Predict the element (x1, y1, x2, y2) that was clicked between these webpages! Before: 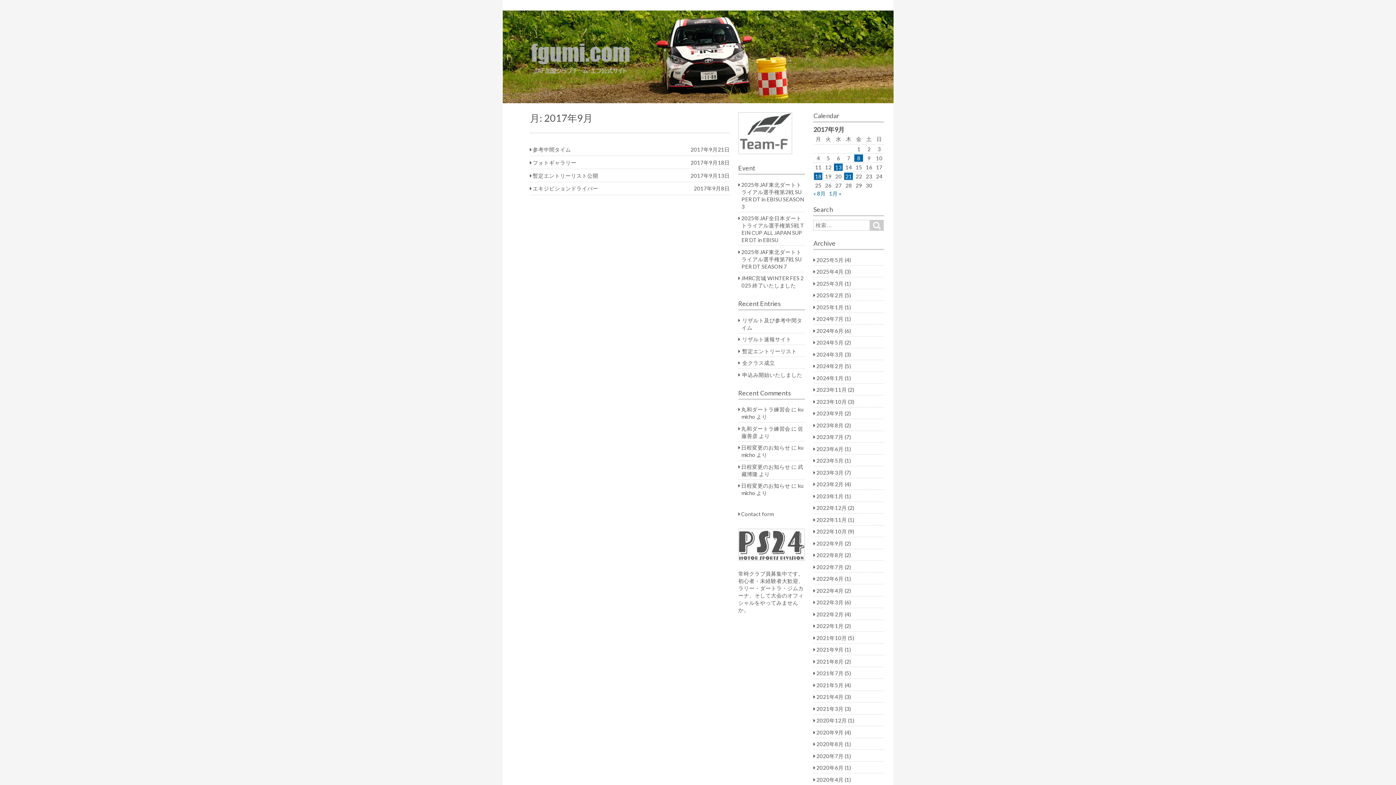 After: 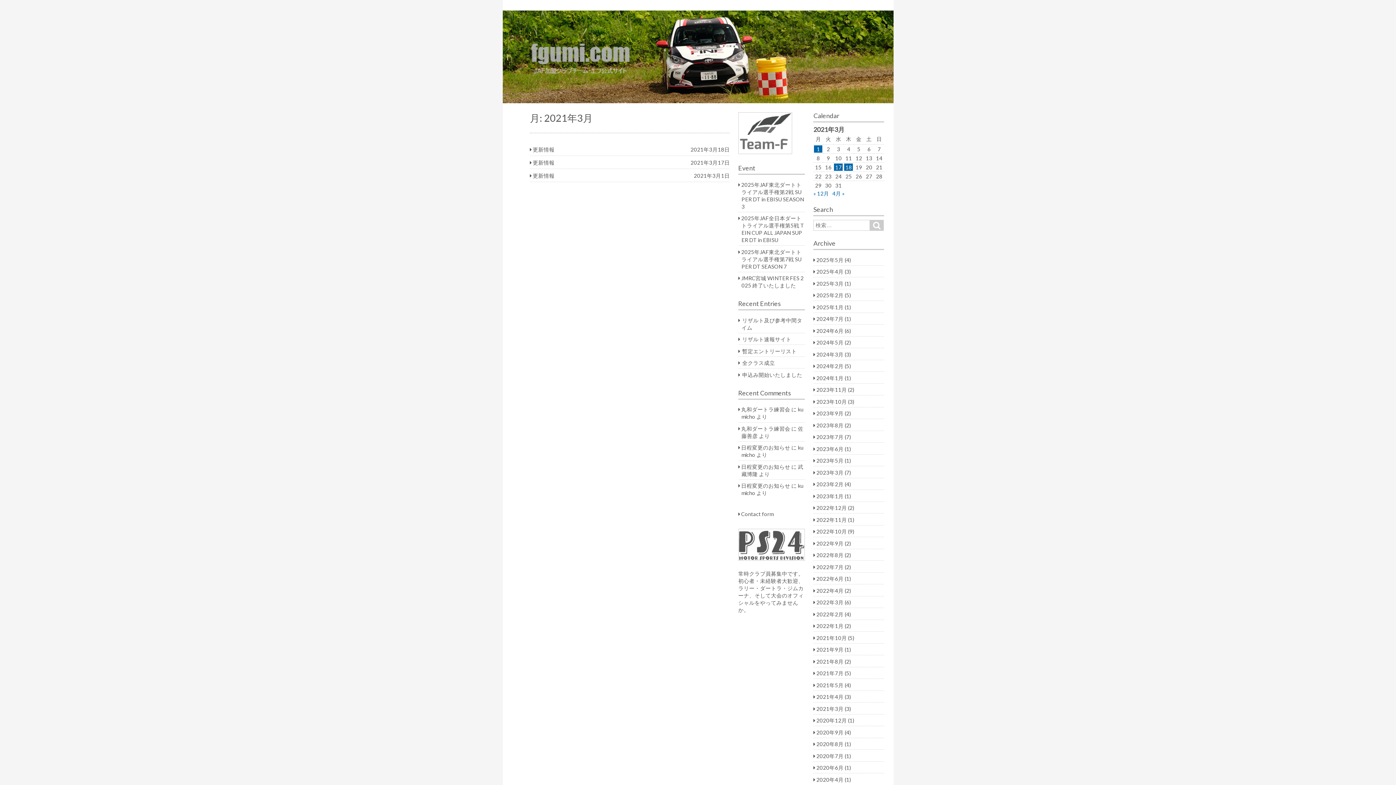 Action: bbox: (816, 705, 843, 712) label: 2021年3月